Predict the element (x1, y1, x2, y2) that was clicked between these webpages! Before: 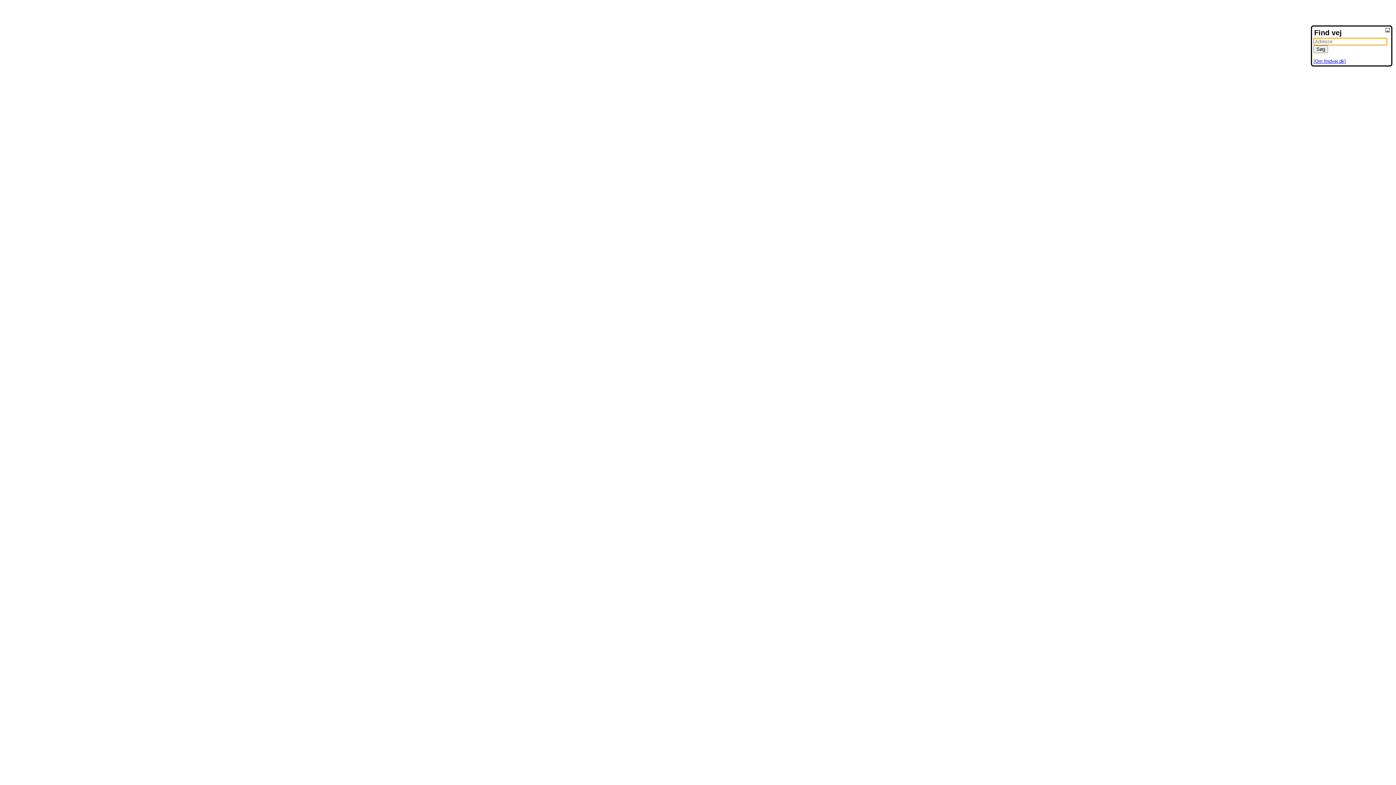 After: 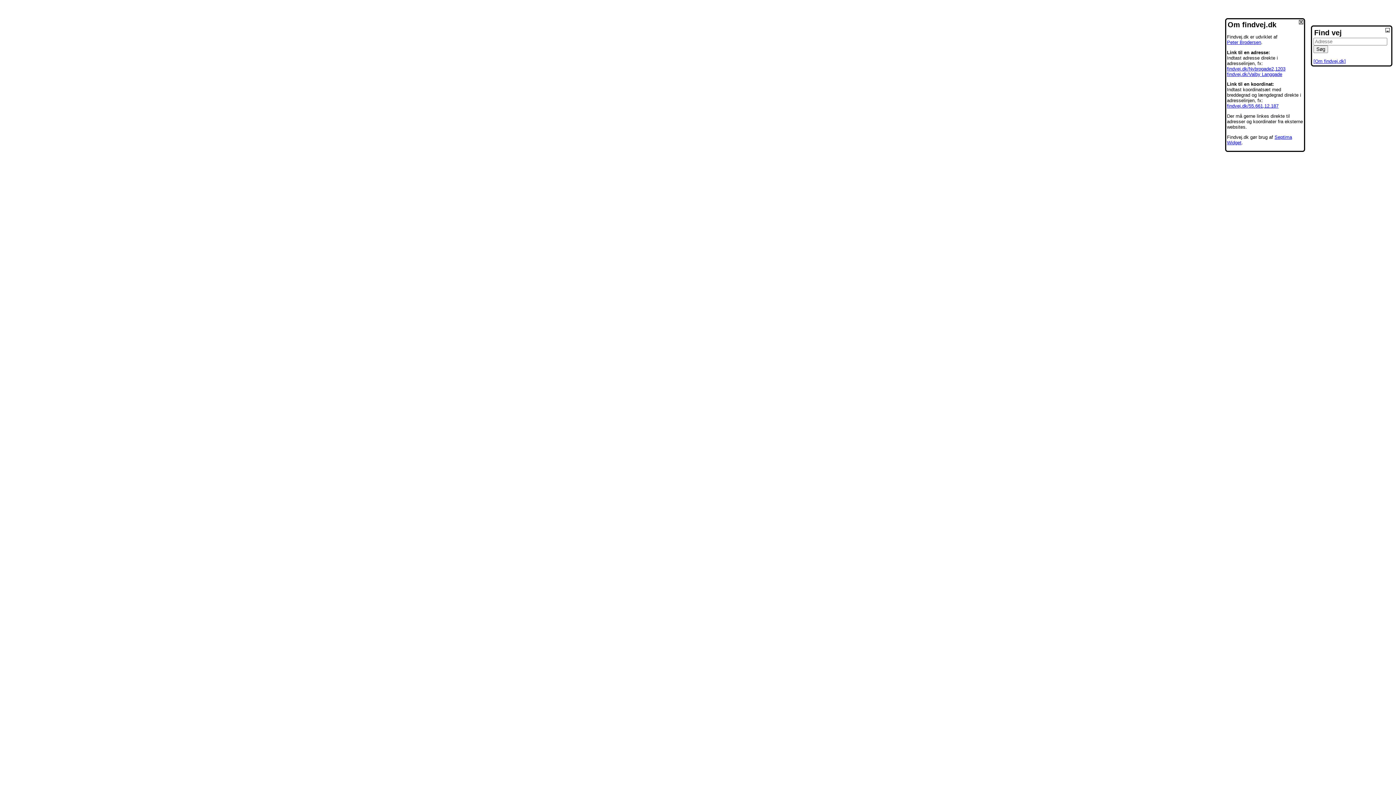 Action: bbox: (1313, 58, 1346, 64) label: [Om findvej.dk]